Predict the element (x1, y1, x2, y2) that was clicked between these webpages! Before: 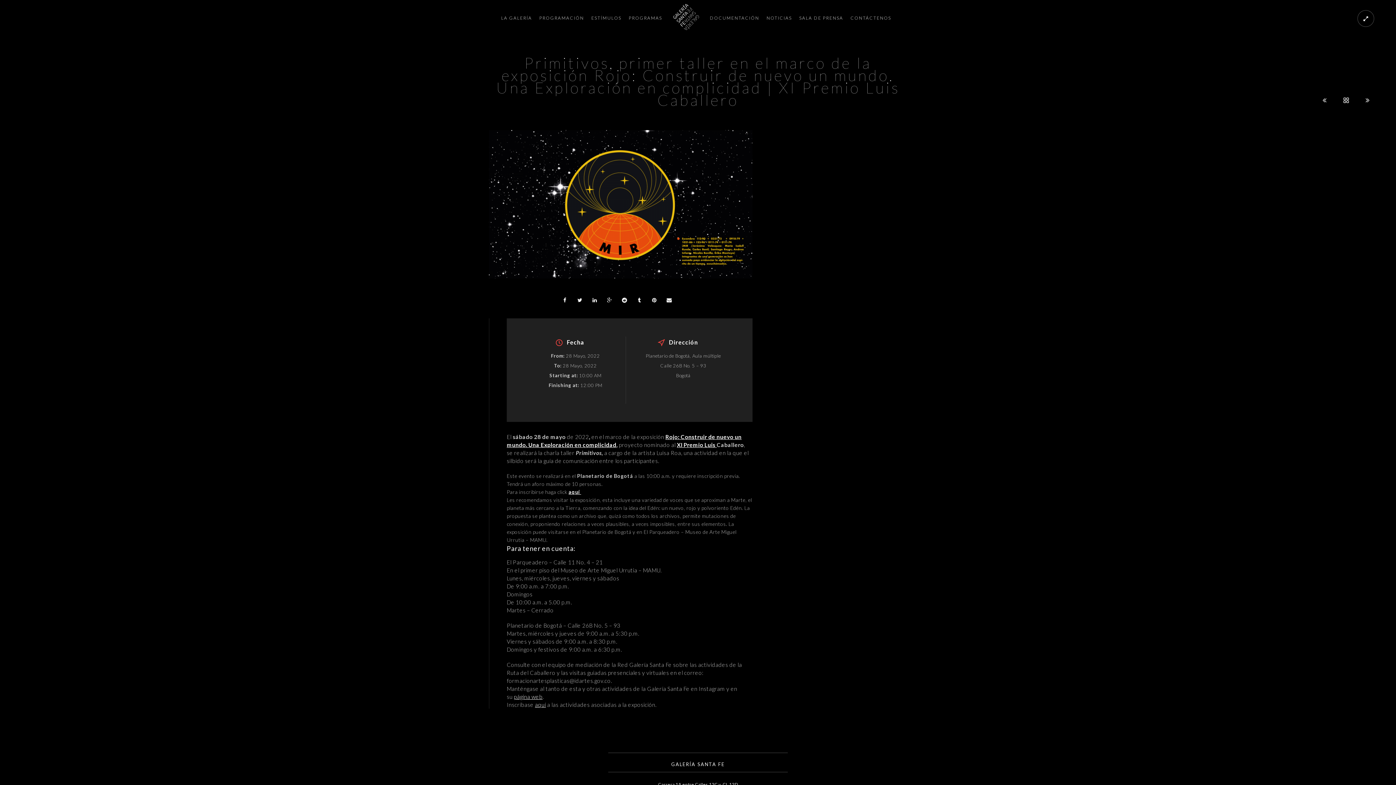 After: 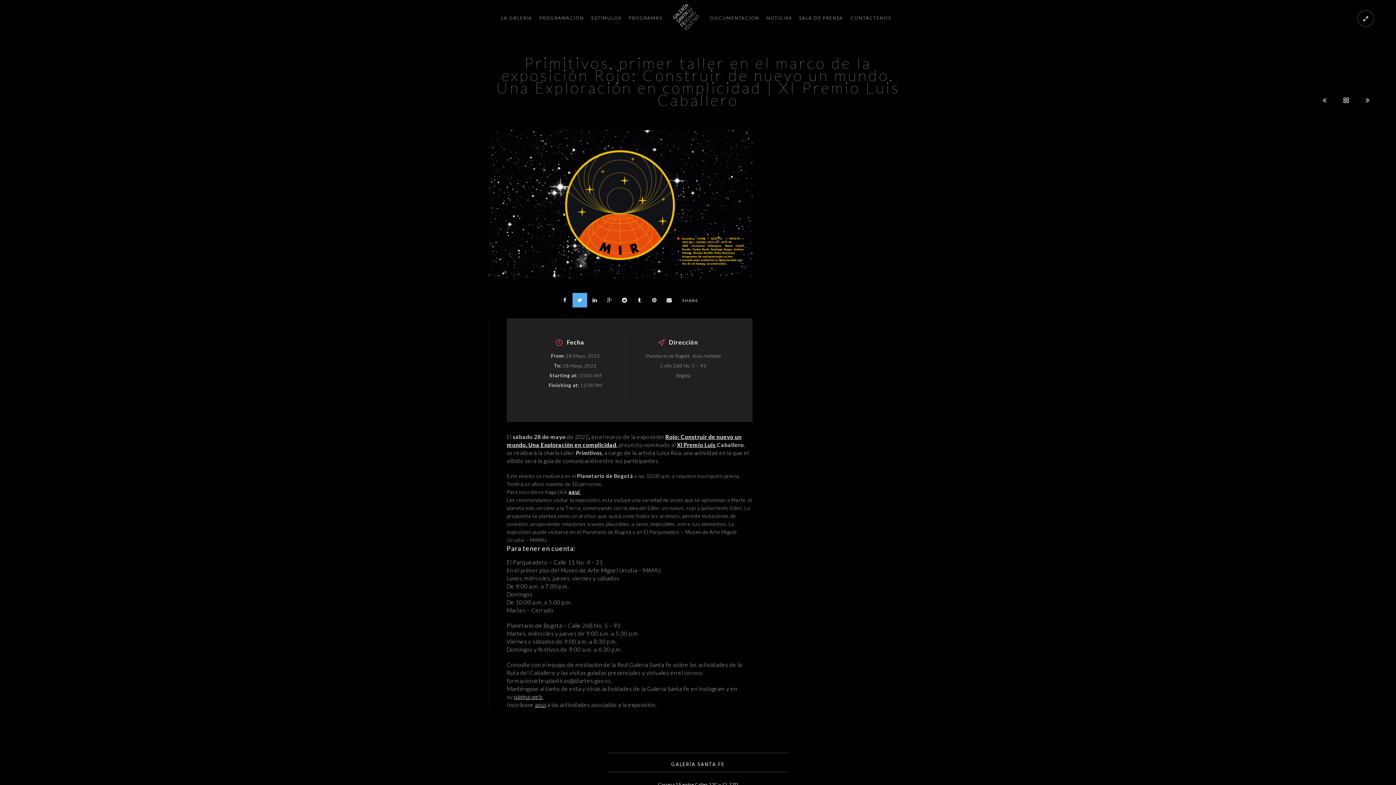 Action: bbox: (572, 292, 587, 307)